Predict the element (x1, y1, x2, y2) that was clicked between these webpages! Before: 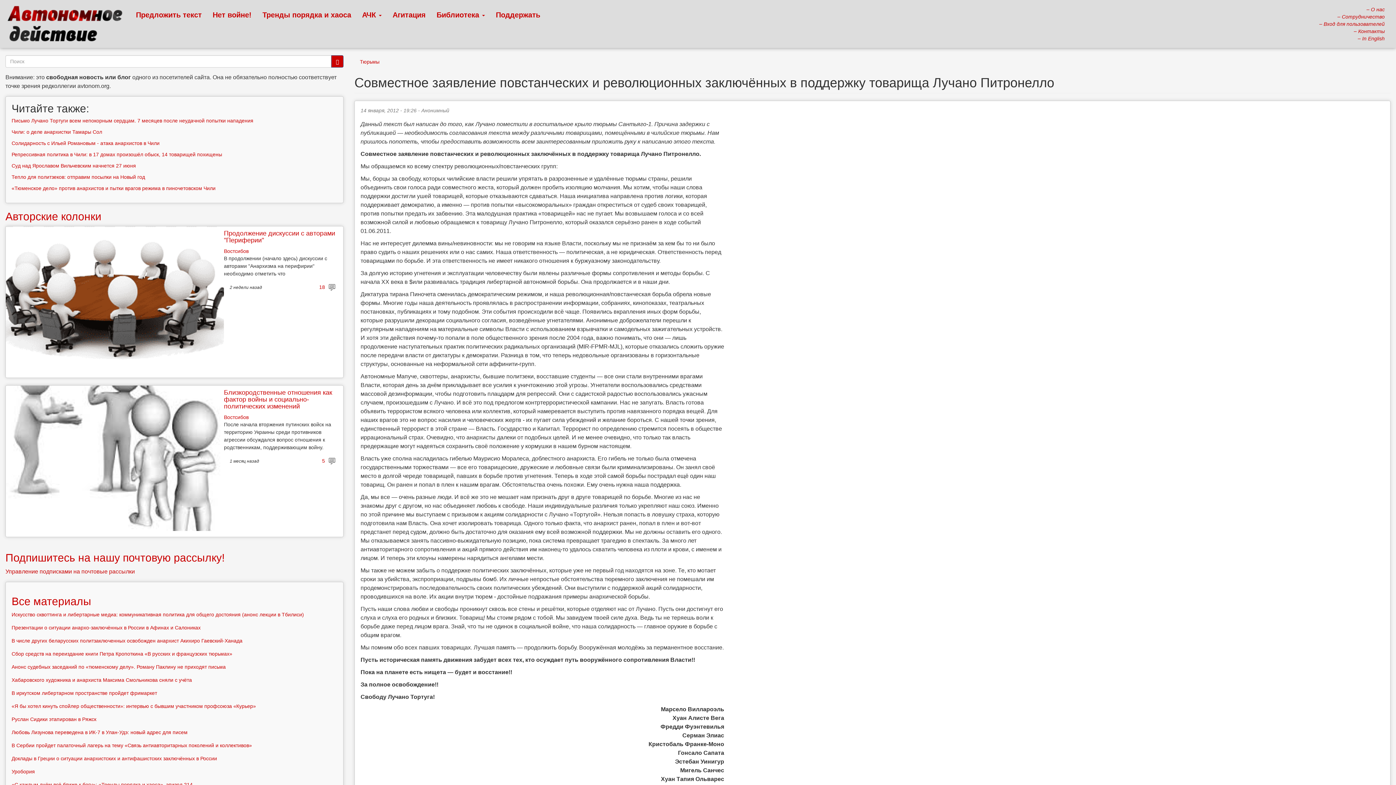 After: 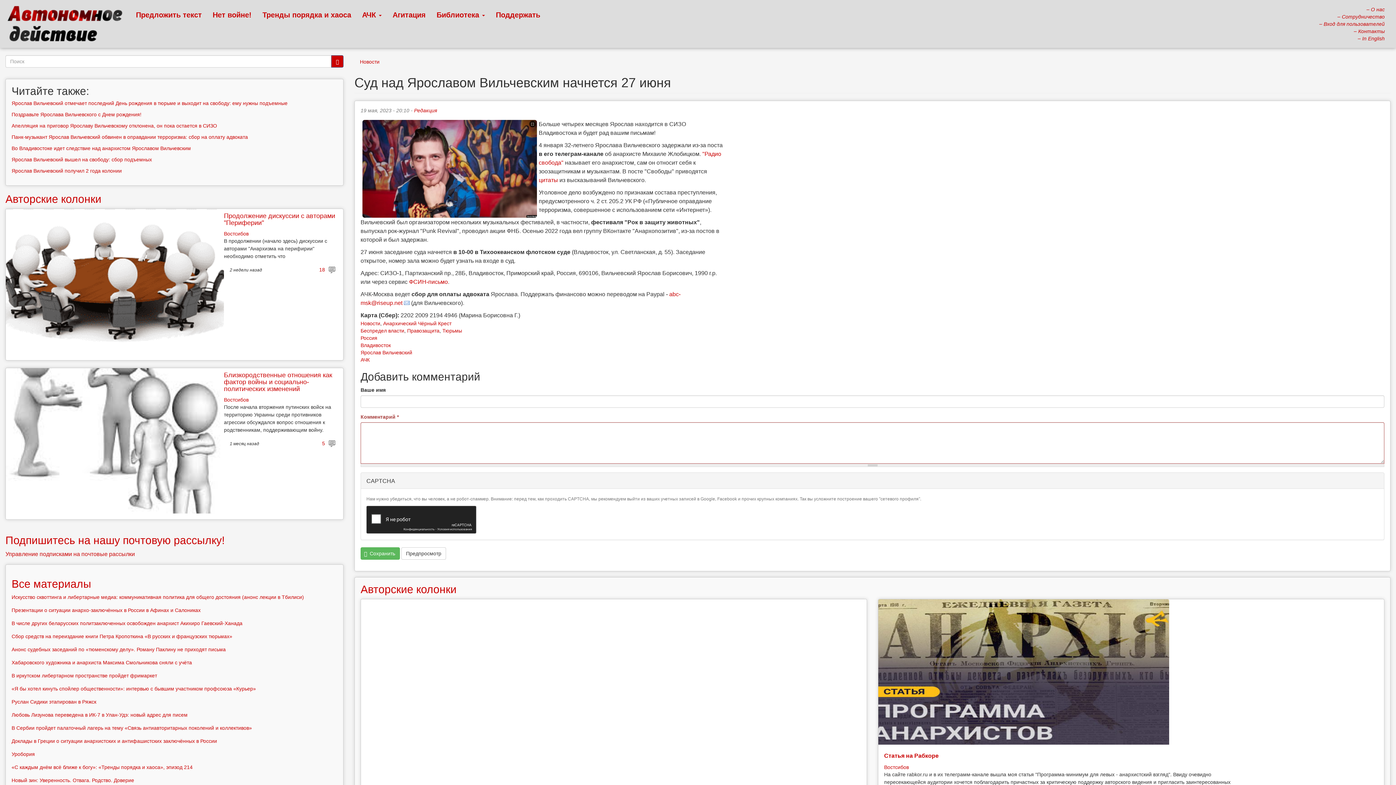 Action: bbox: (11, 162, 136, 168) label: Суд над Ярославом Вильчевским начнется 27 июня